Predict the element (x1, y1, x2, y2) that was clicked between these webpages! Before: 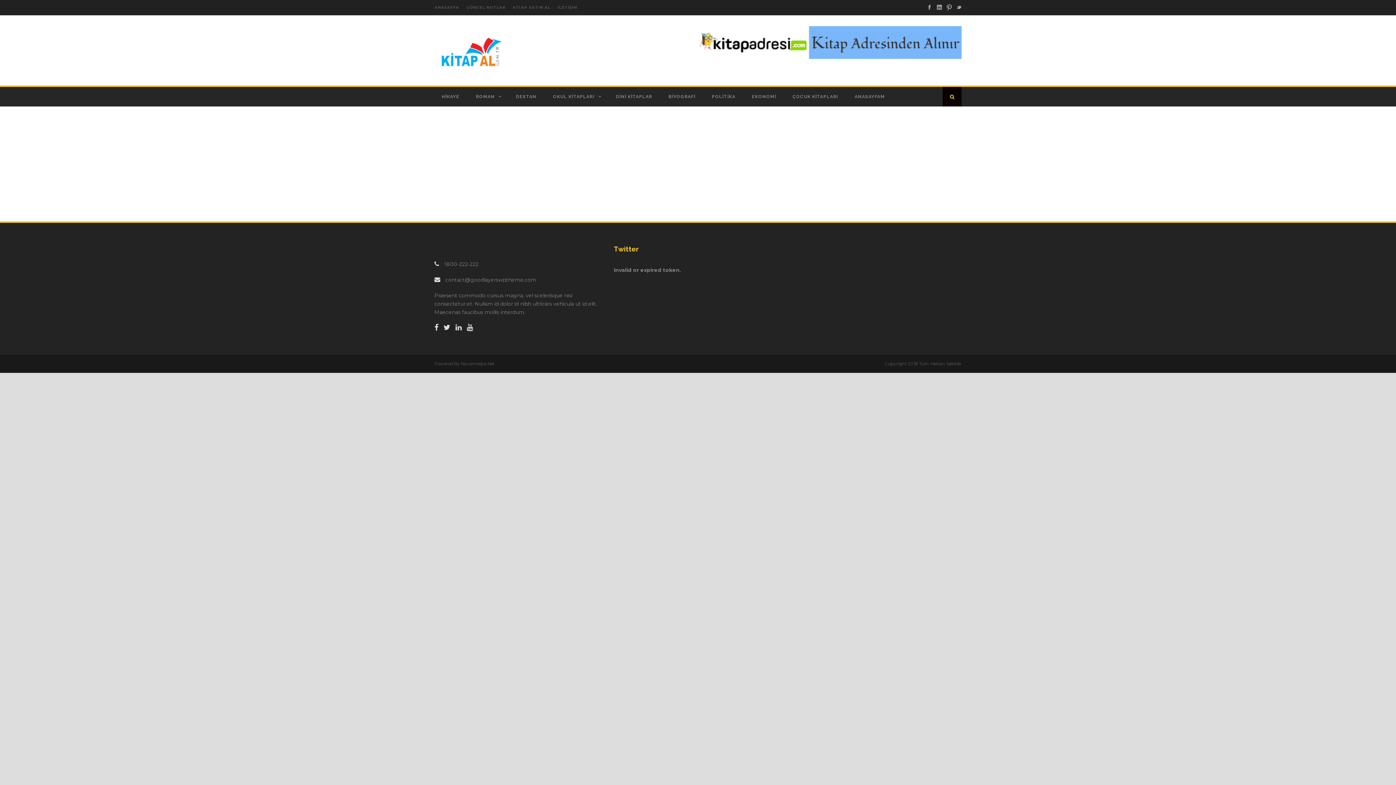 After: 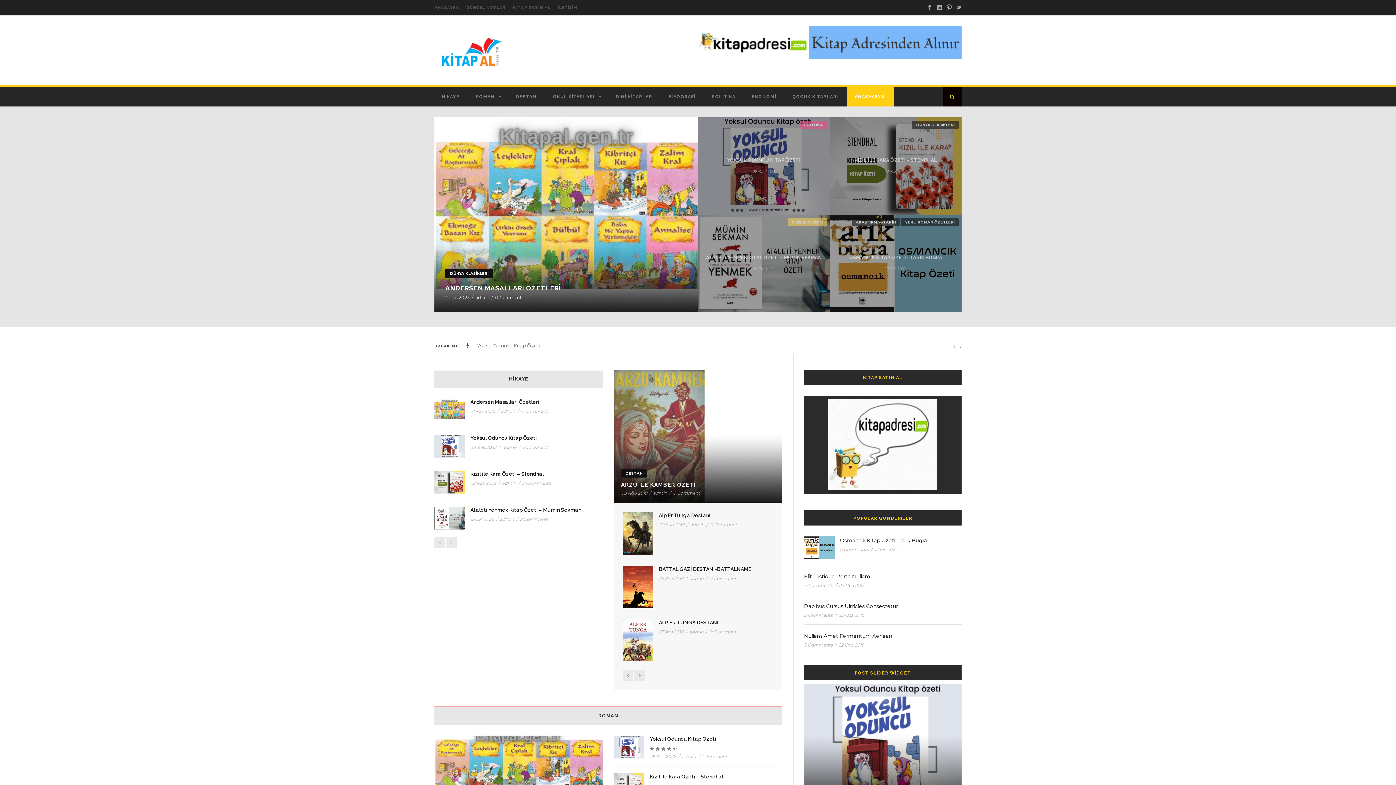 Action: bbox: (847, 86, 894, 106) label: ANASAYFAM